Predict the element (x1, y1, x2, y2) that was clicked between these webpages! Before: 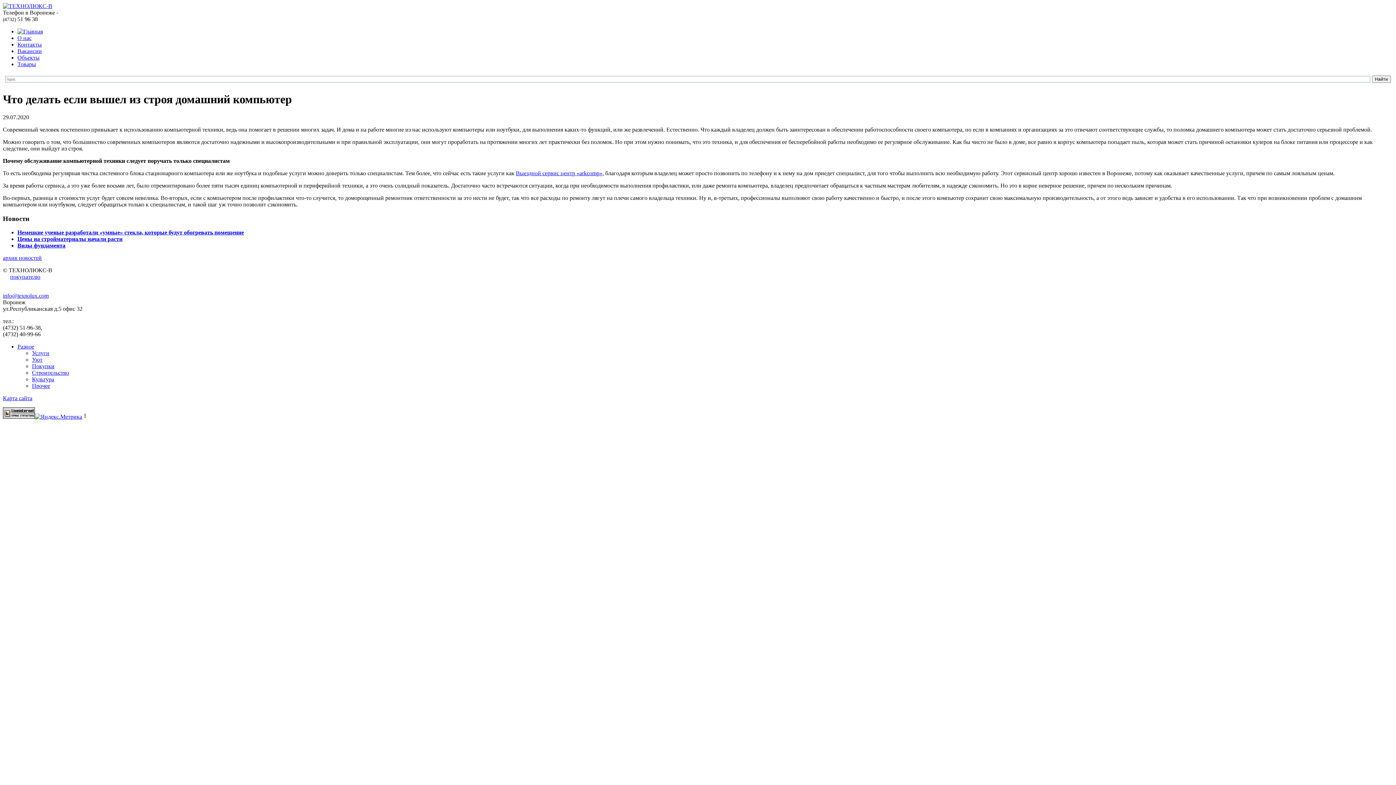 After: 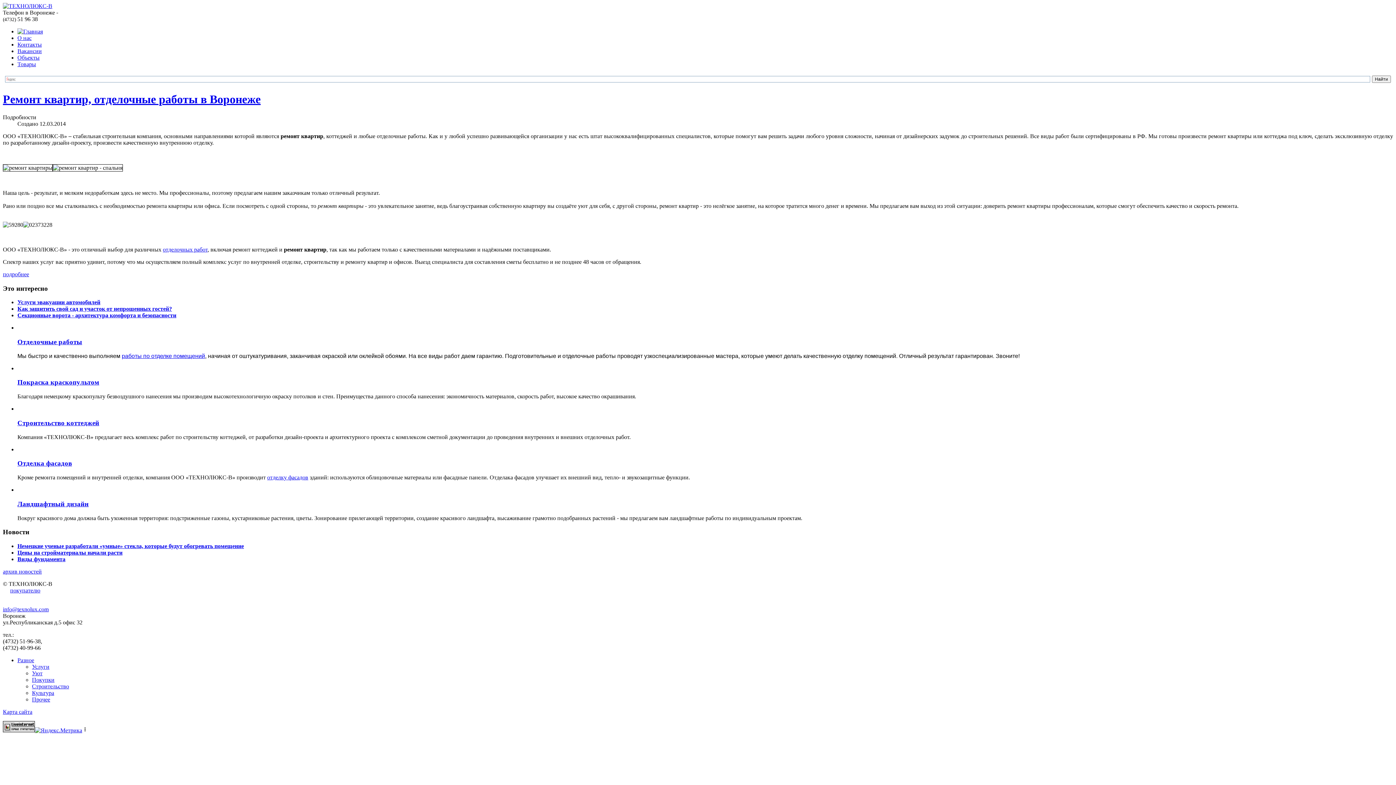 Action: bbox: (17, 28, 42, 34)